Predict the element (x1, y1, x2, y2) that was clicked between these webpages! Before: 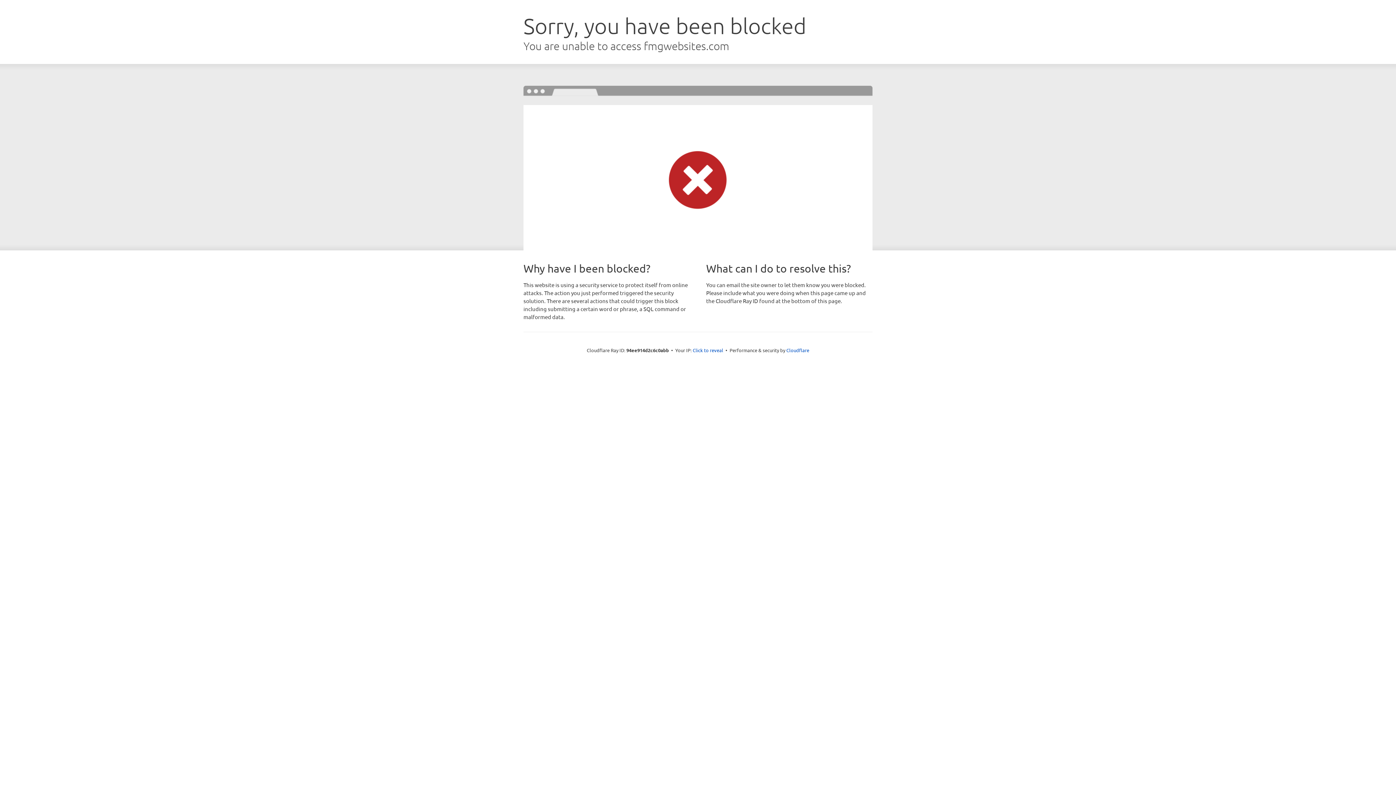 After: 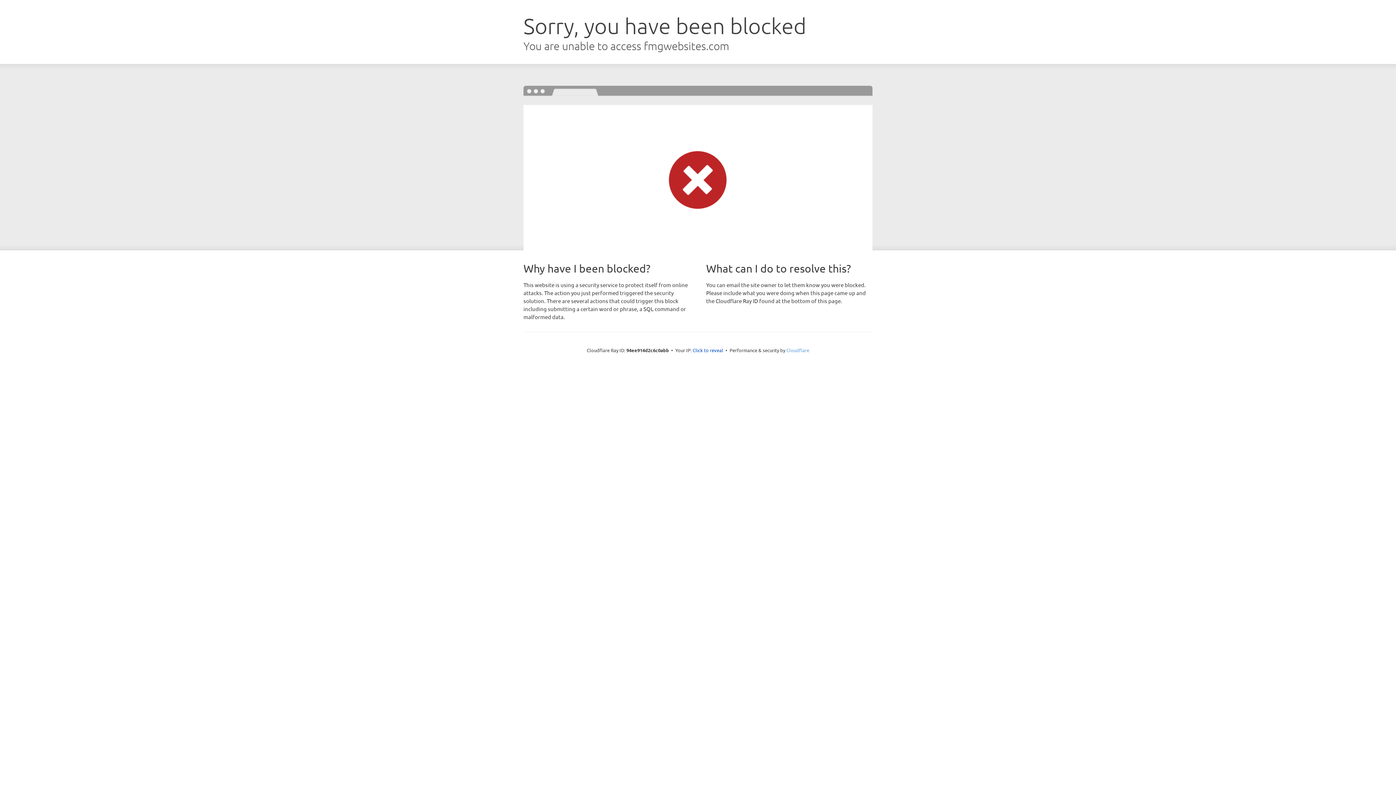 Action: bbox: (786, 347, 809, 353) label: Cloudflare